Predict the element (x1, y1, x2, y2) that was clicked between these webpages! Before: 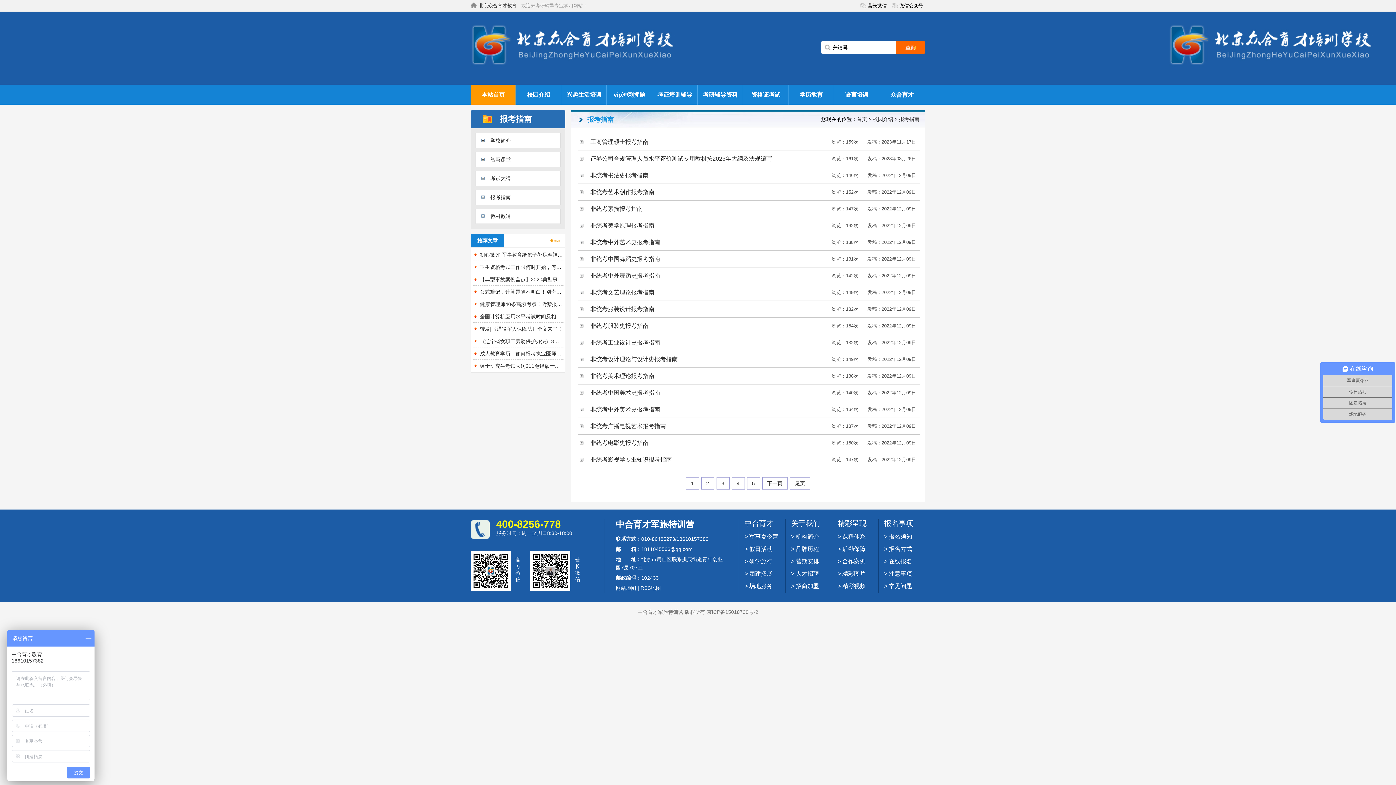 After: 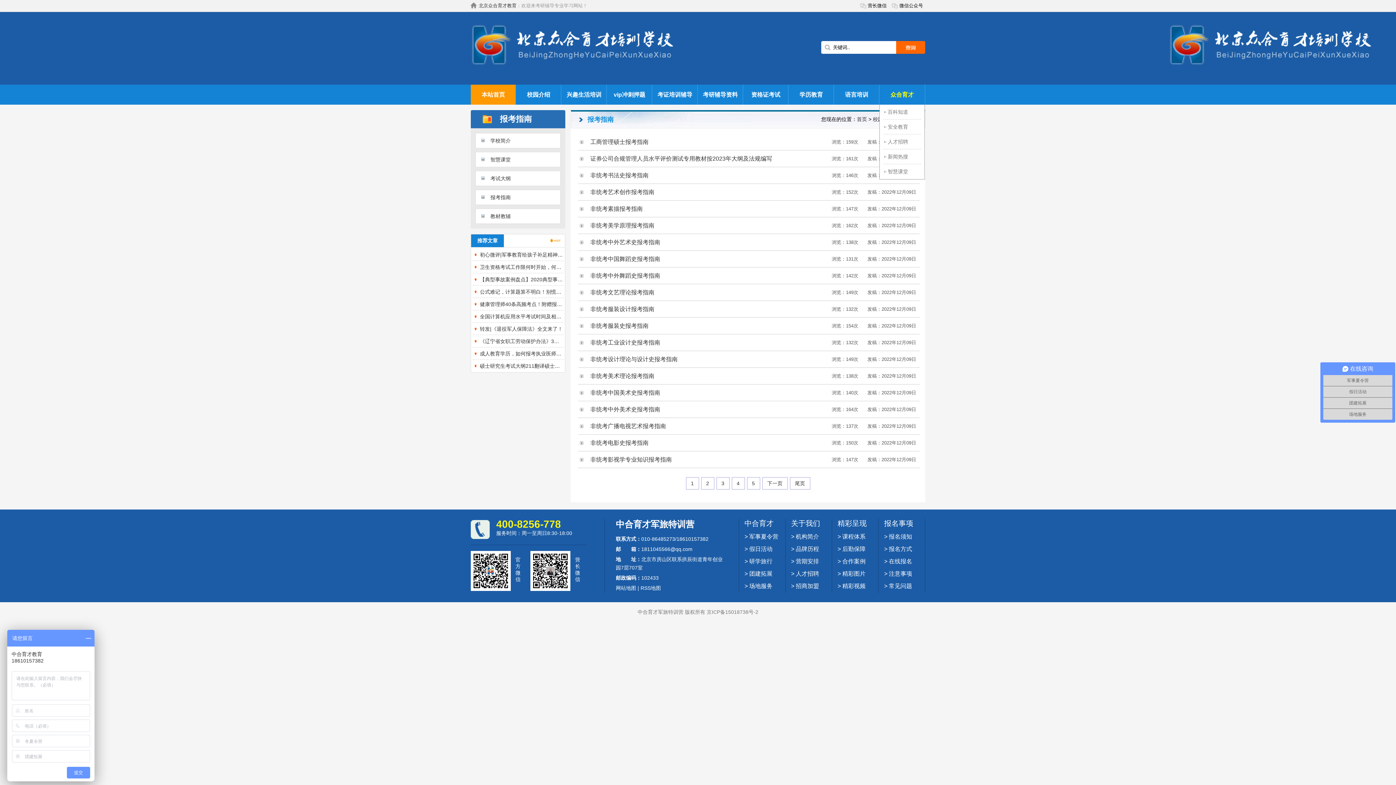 Action: bbox: (890, 91, 914, 97) label: 众合育才